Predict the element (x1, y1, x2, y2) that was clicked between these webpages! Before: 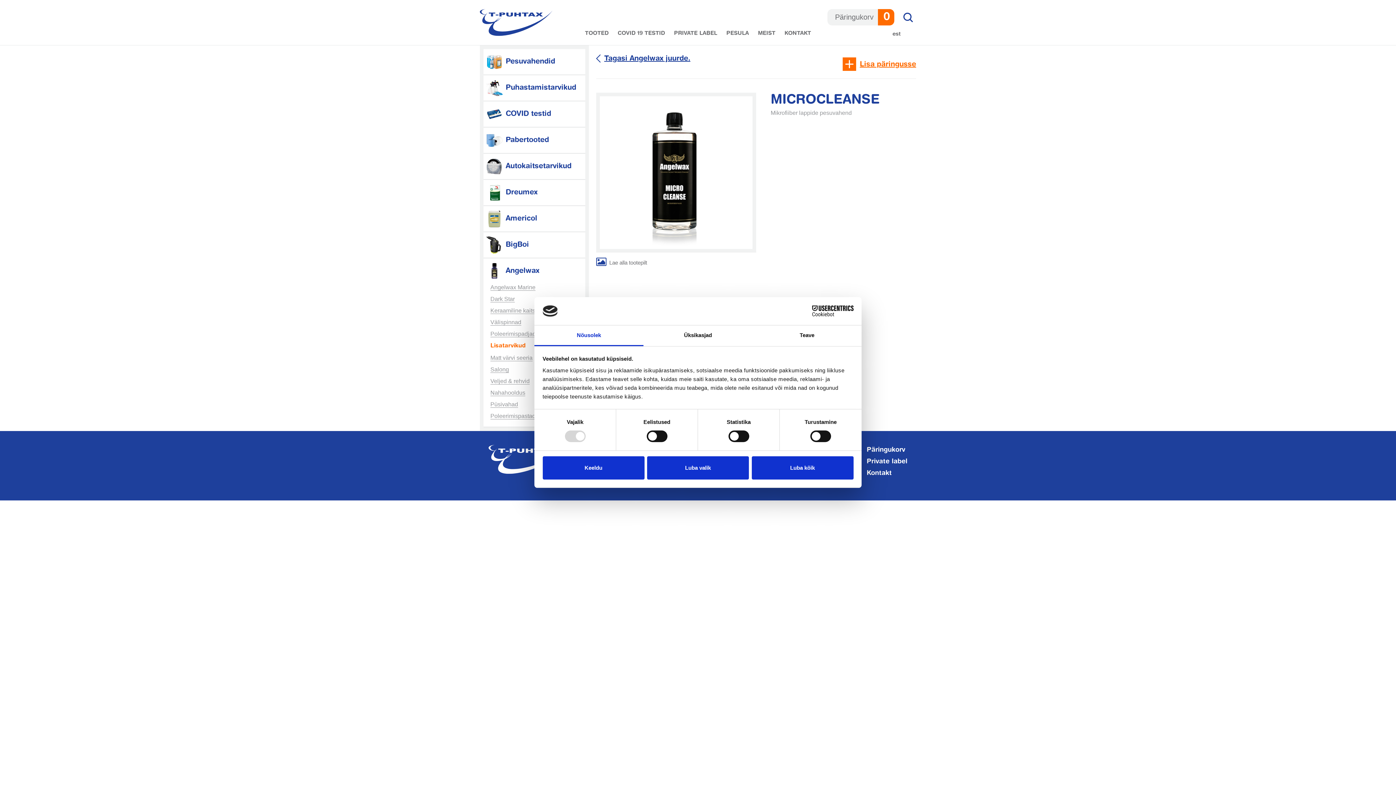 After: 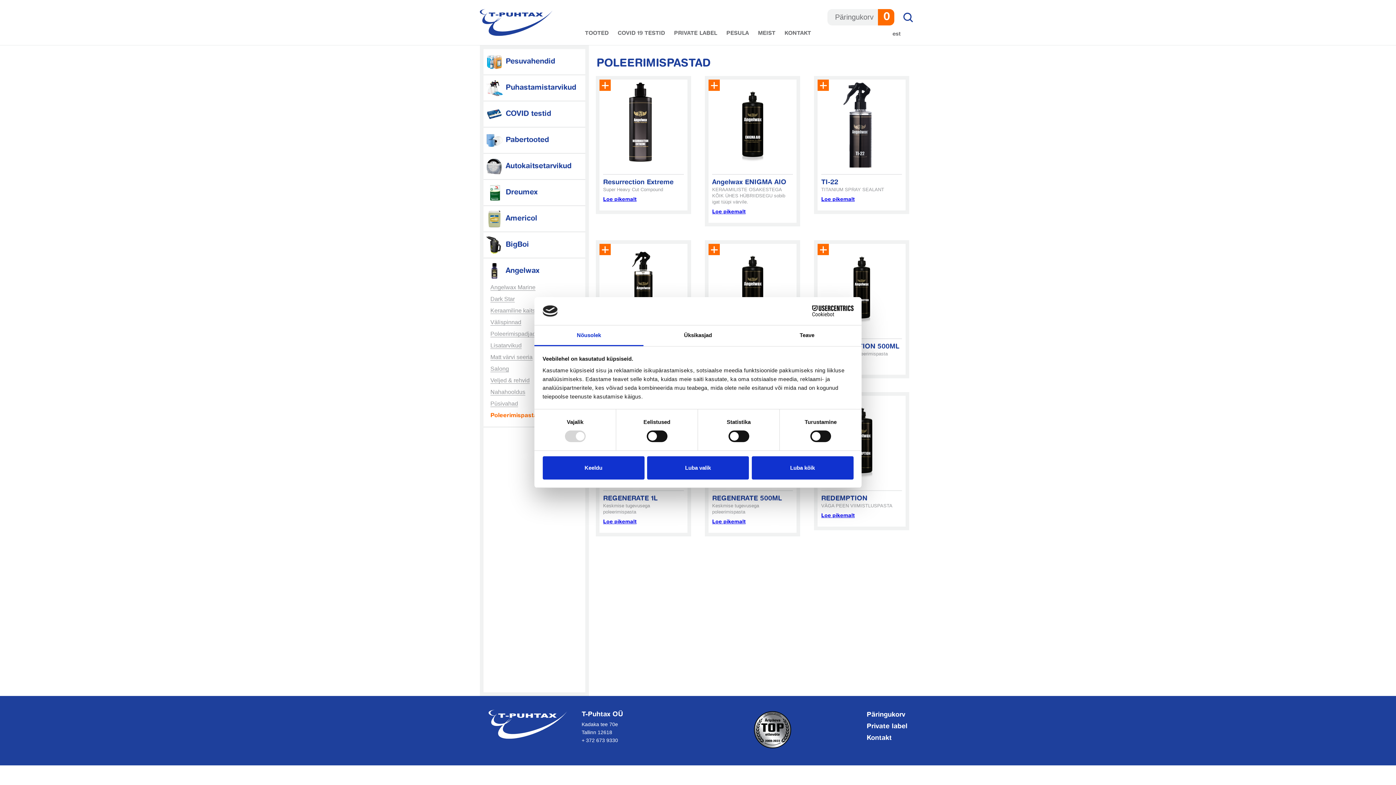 Action: label: Poleerimispastad bbox: (490, 413, 535, 419)